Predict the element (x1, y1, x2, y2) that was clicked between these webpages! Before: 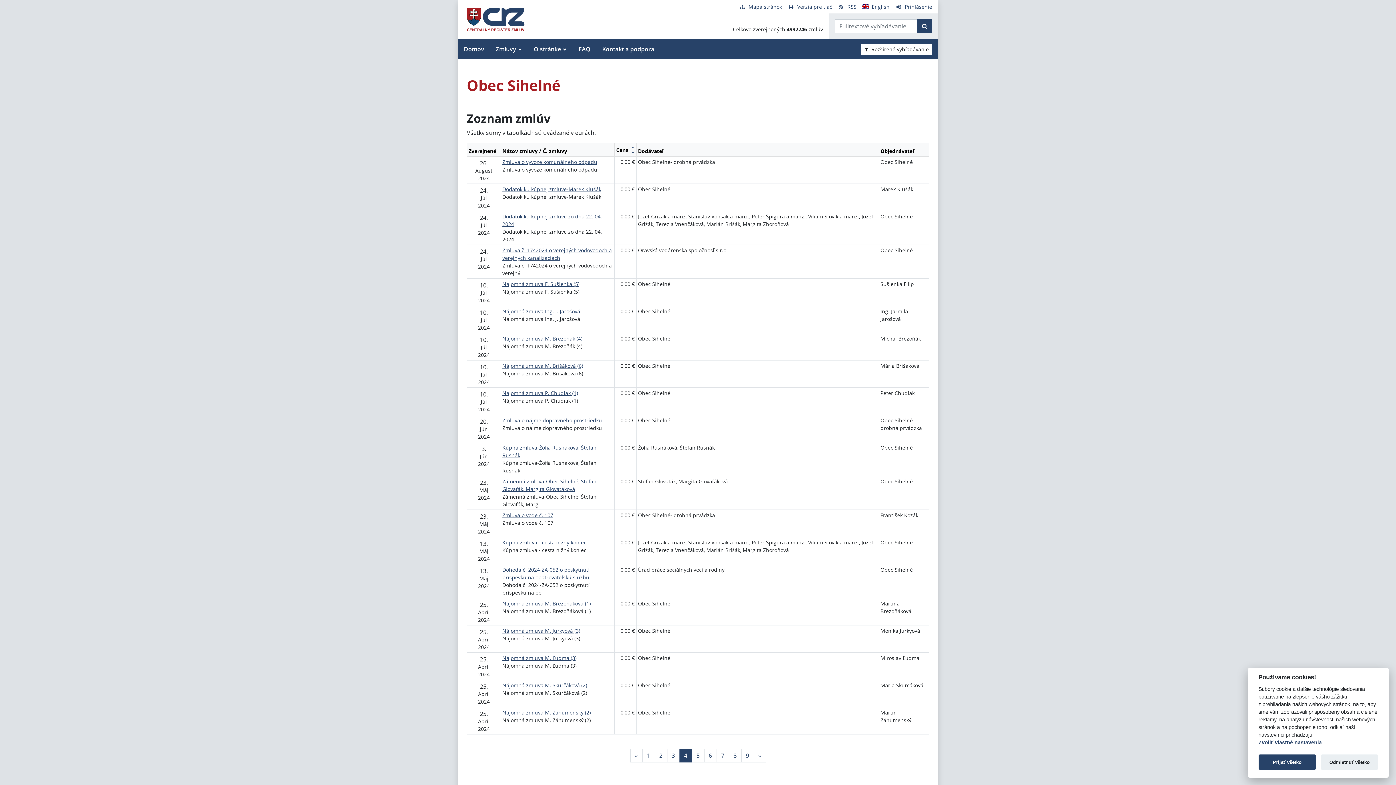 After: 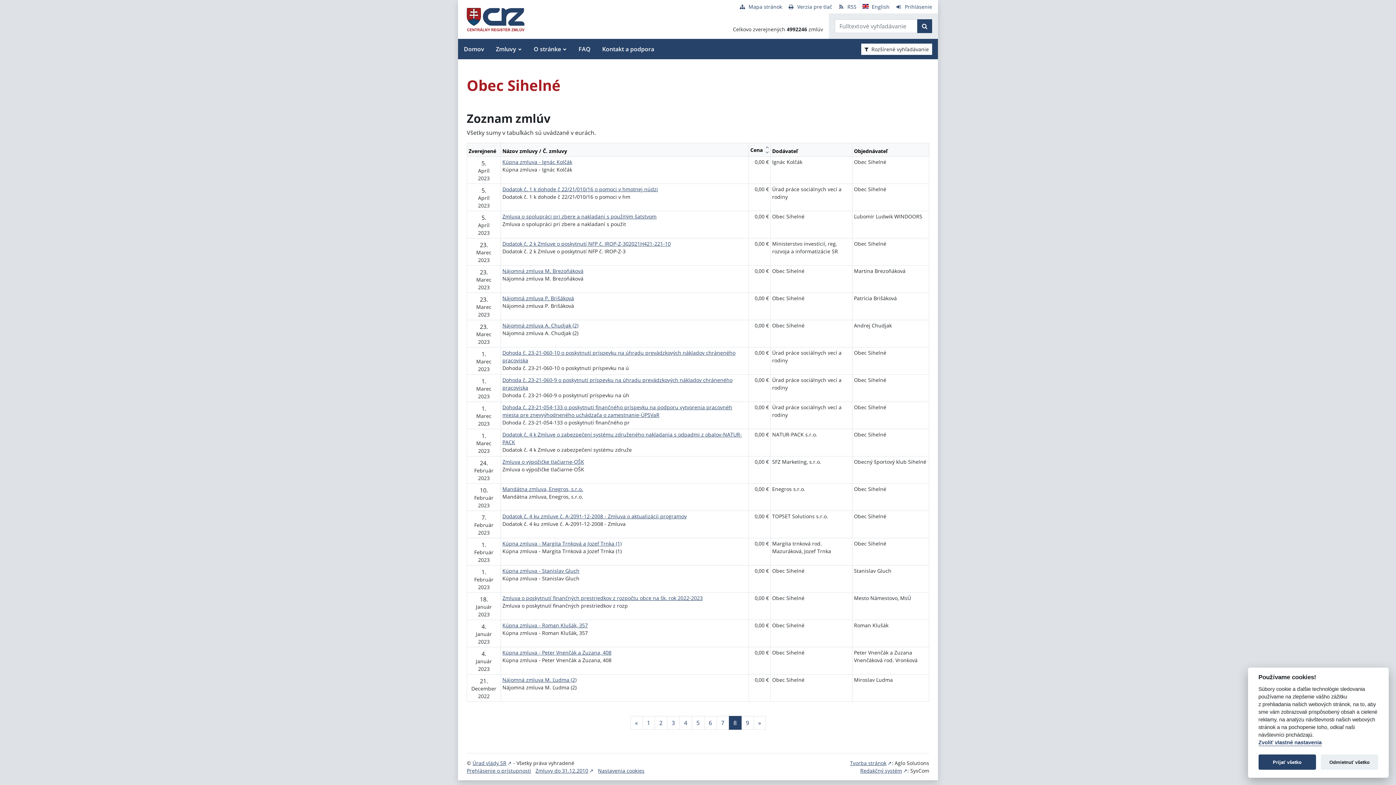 Action: bbox: (728, 749, 741, 762) label: Stránka 8